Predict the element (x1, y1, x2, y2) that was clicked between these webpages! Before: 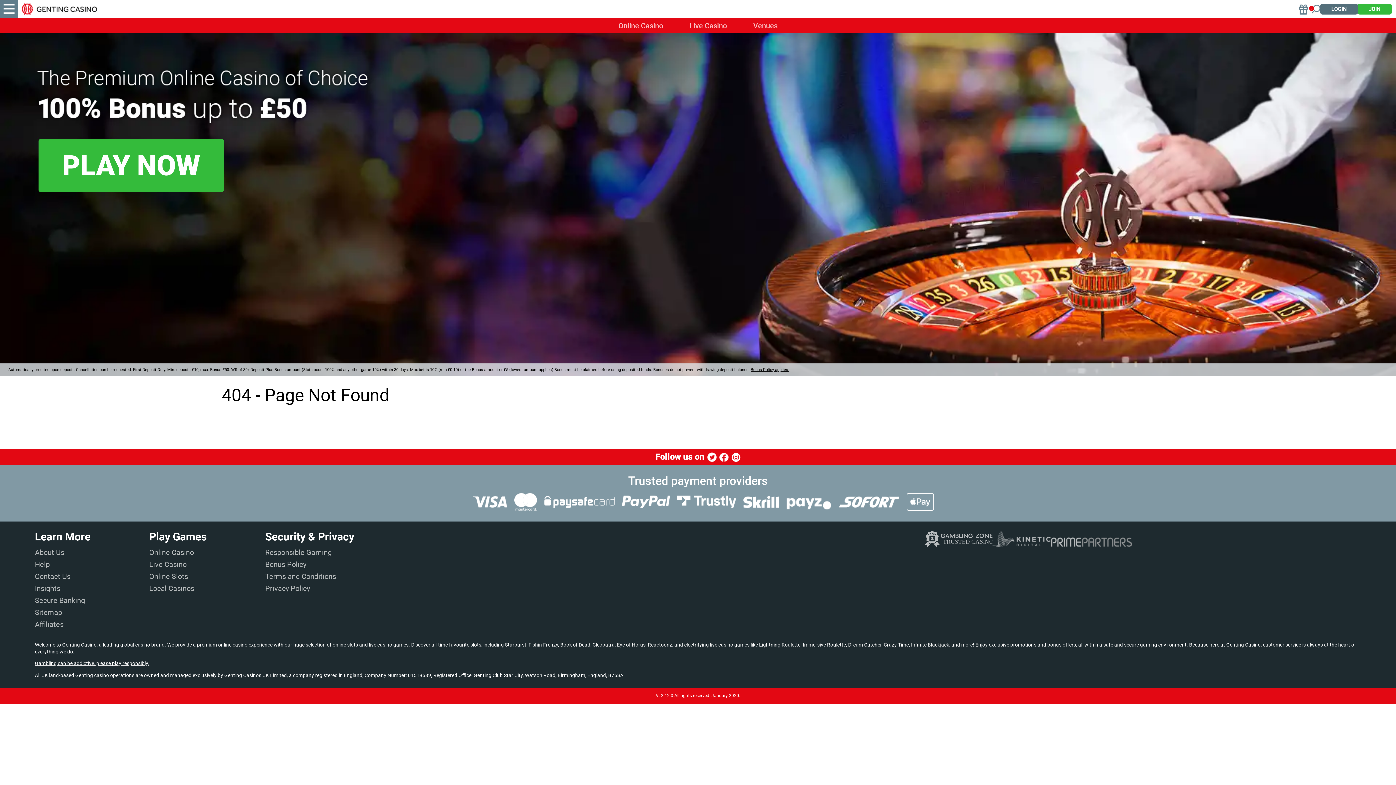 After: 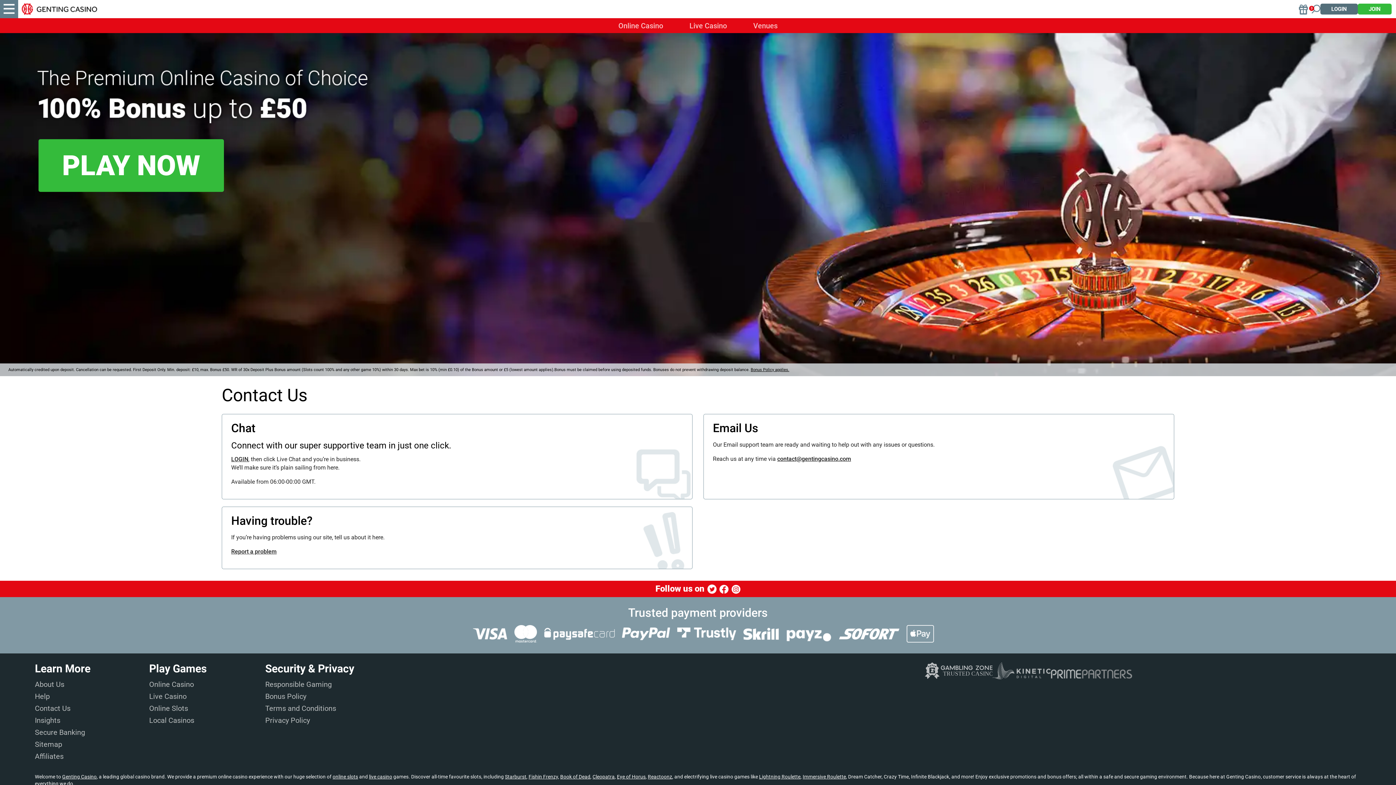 Action: label: Contact Us bbox: (34, 572, 70, 580)